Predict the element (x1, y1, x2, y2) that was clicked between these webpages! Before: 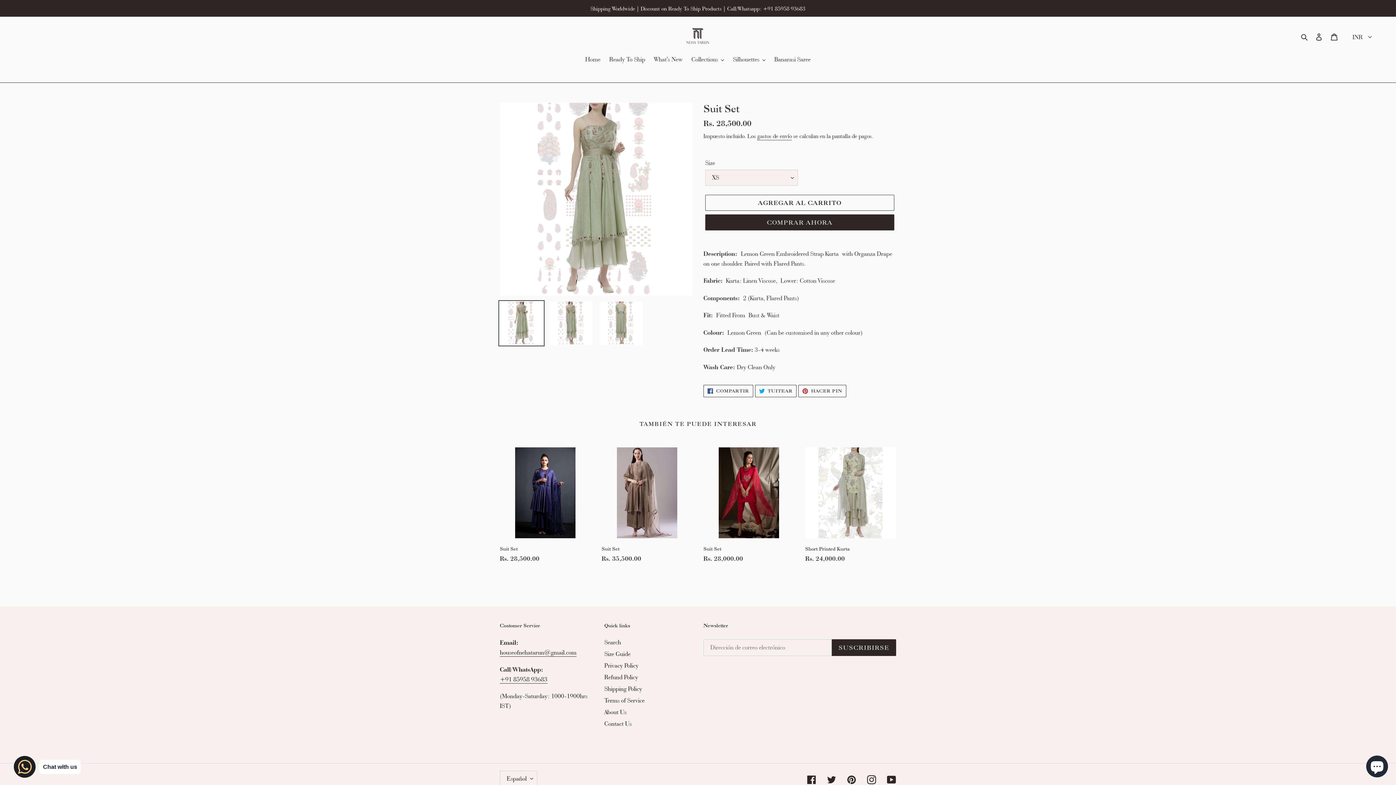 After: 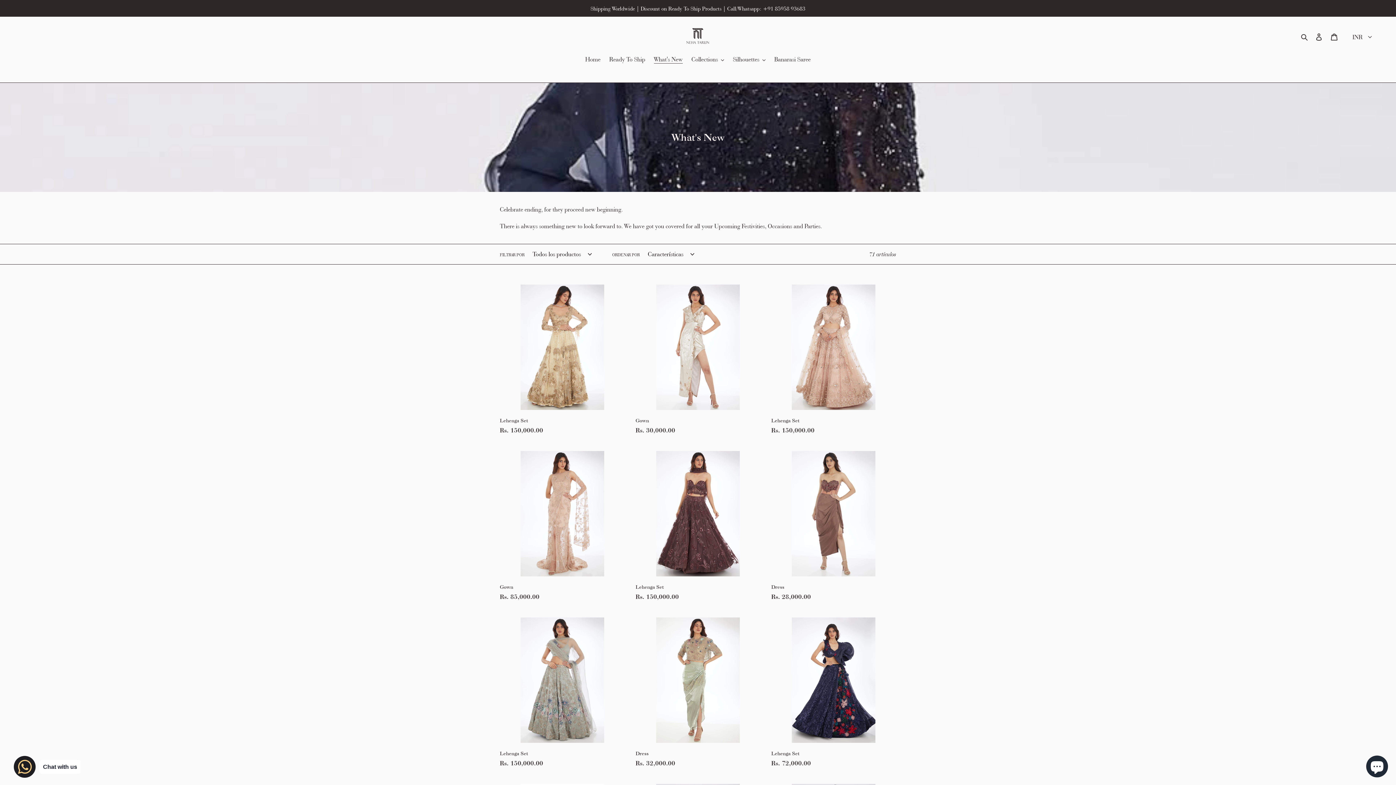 Action: label: What's New bbox: (650, 54, 686, 65)